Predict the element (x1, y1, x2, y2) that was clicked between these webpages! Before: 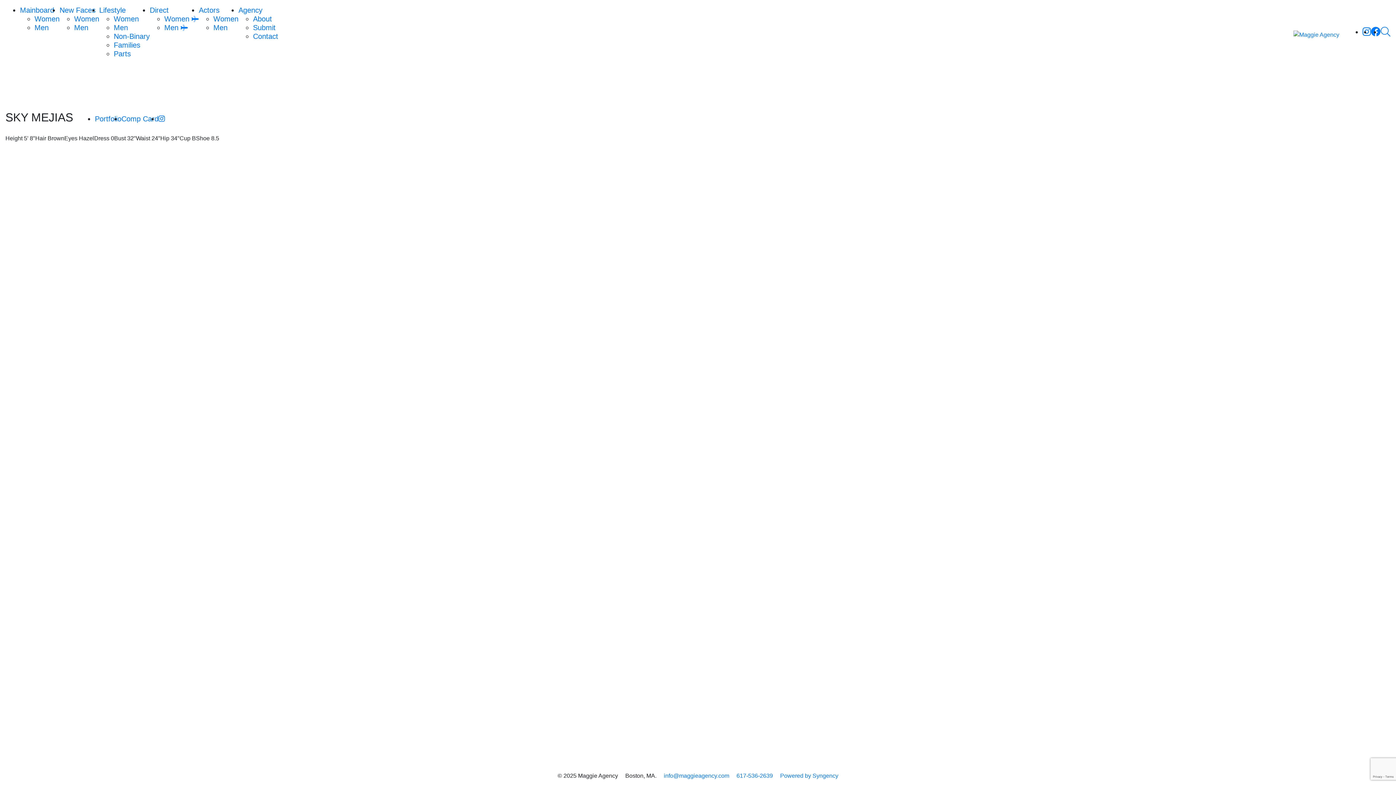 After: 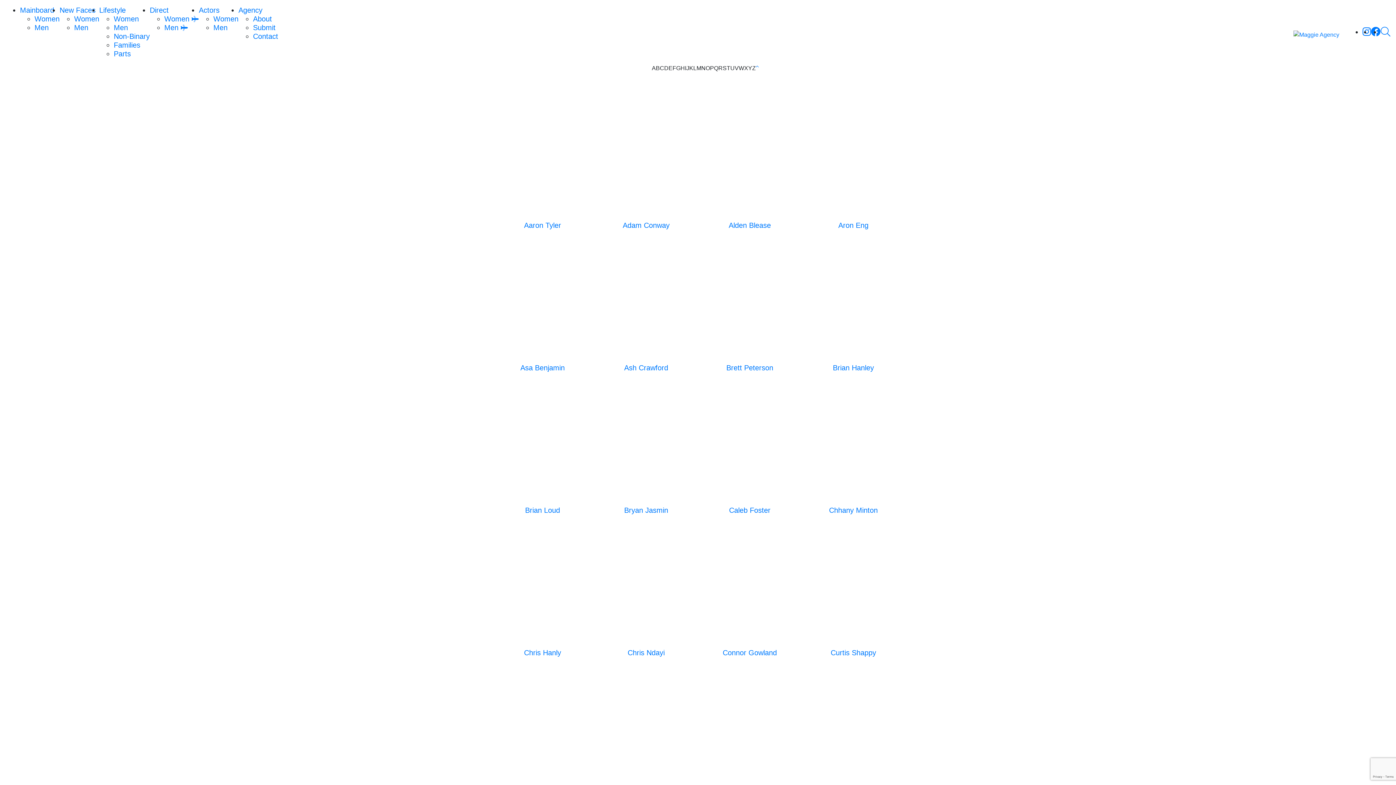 Action: label: Men bbox: (34, 23, 48, 31)